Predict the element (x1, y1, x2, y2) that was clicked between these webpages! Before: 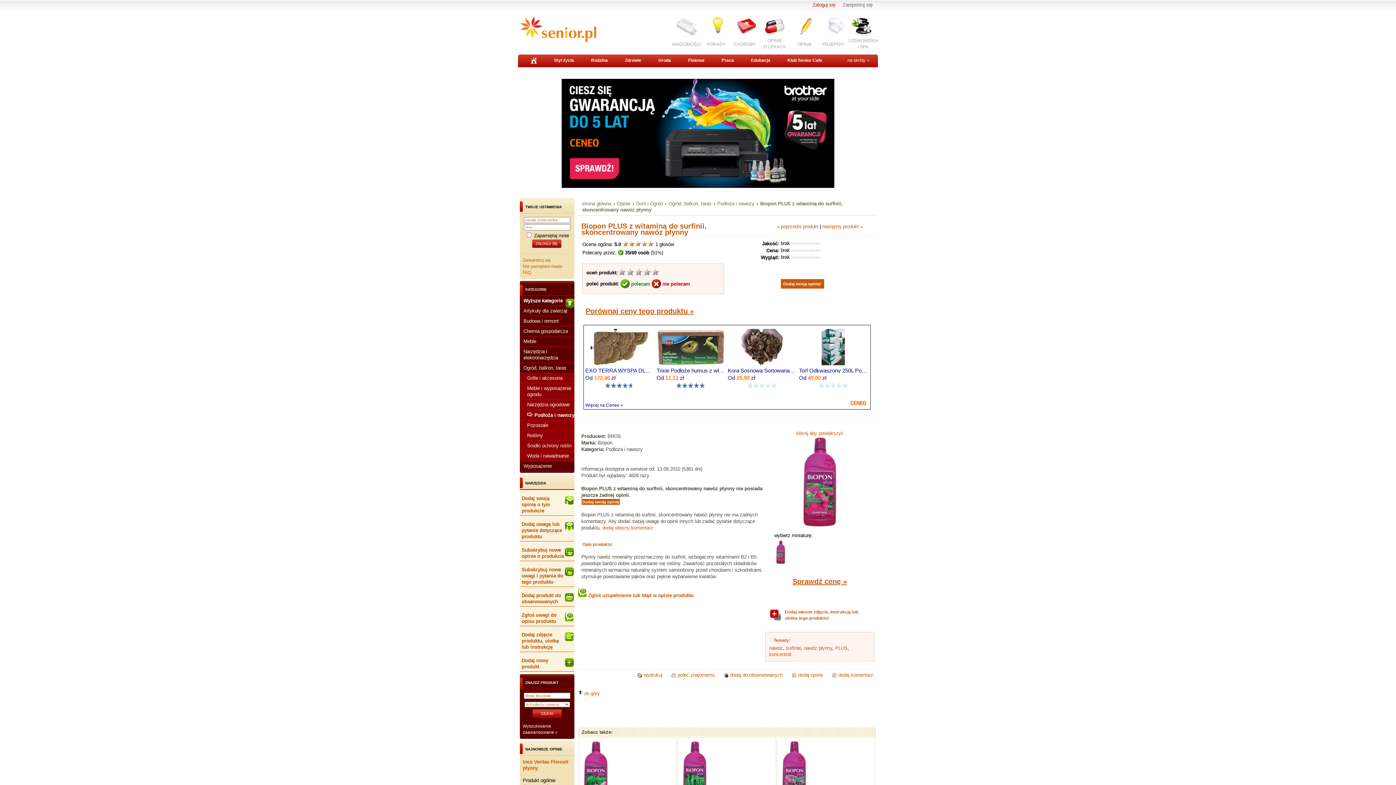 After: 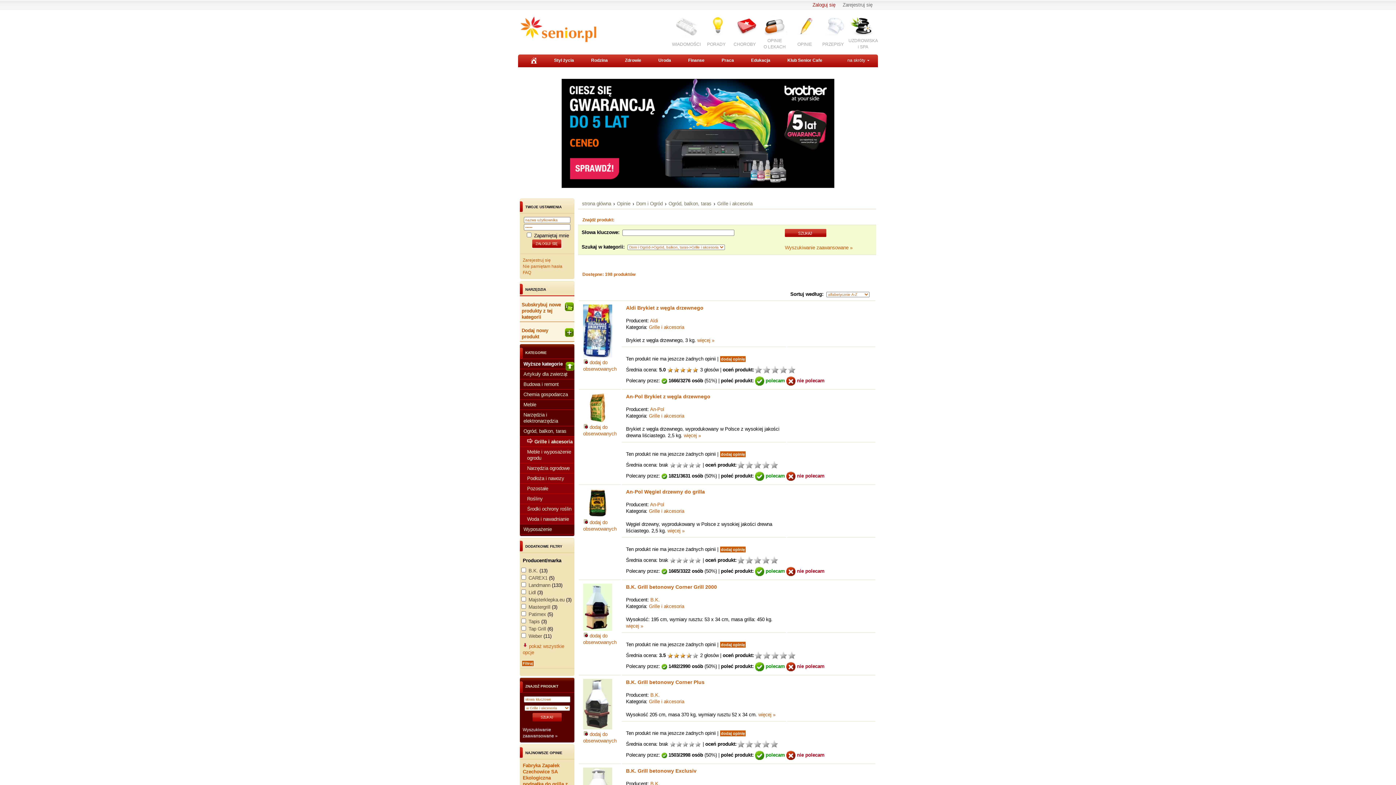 Action: bbox: (520, 373, 574, 383) label: Grille i akcesoria